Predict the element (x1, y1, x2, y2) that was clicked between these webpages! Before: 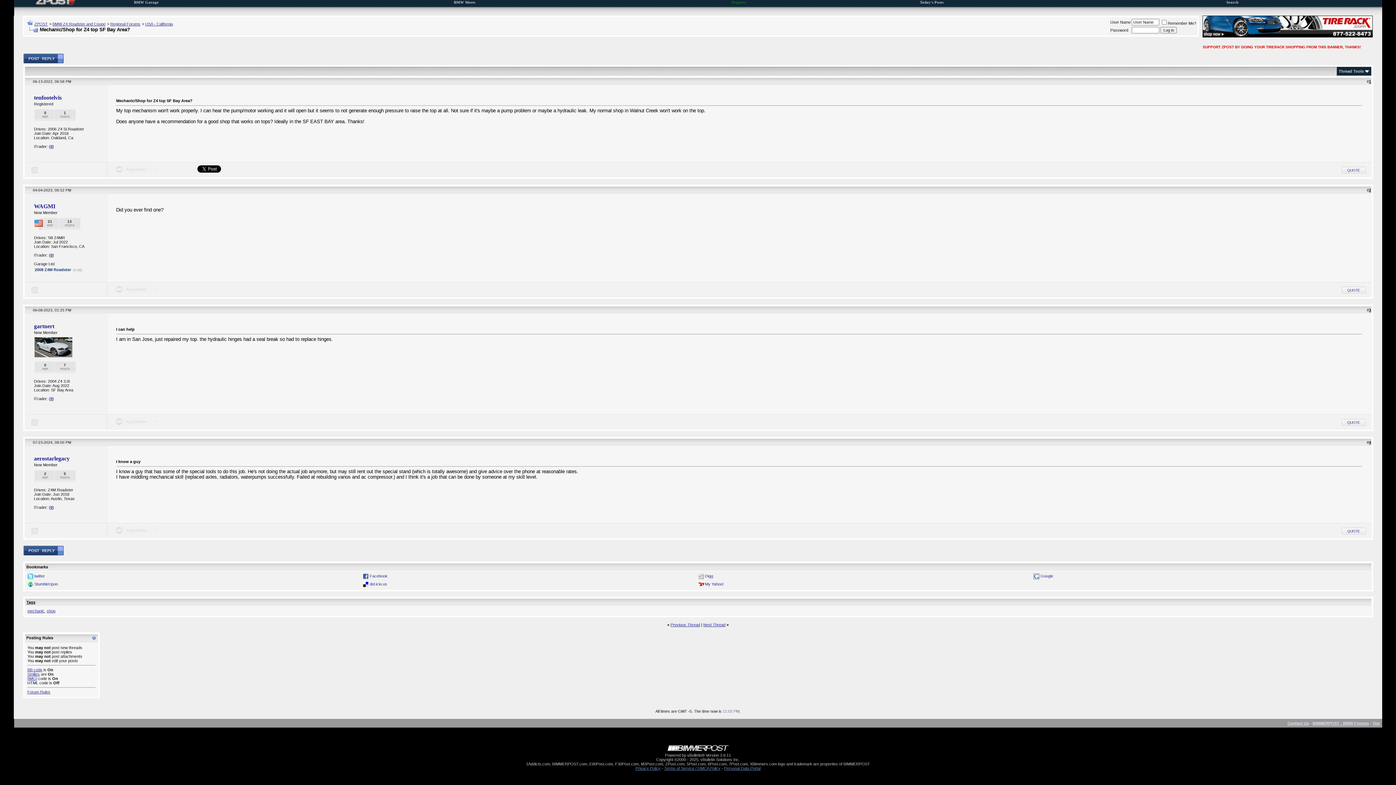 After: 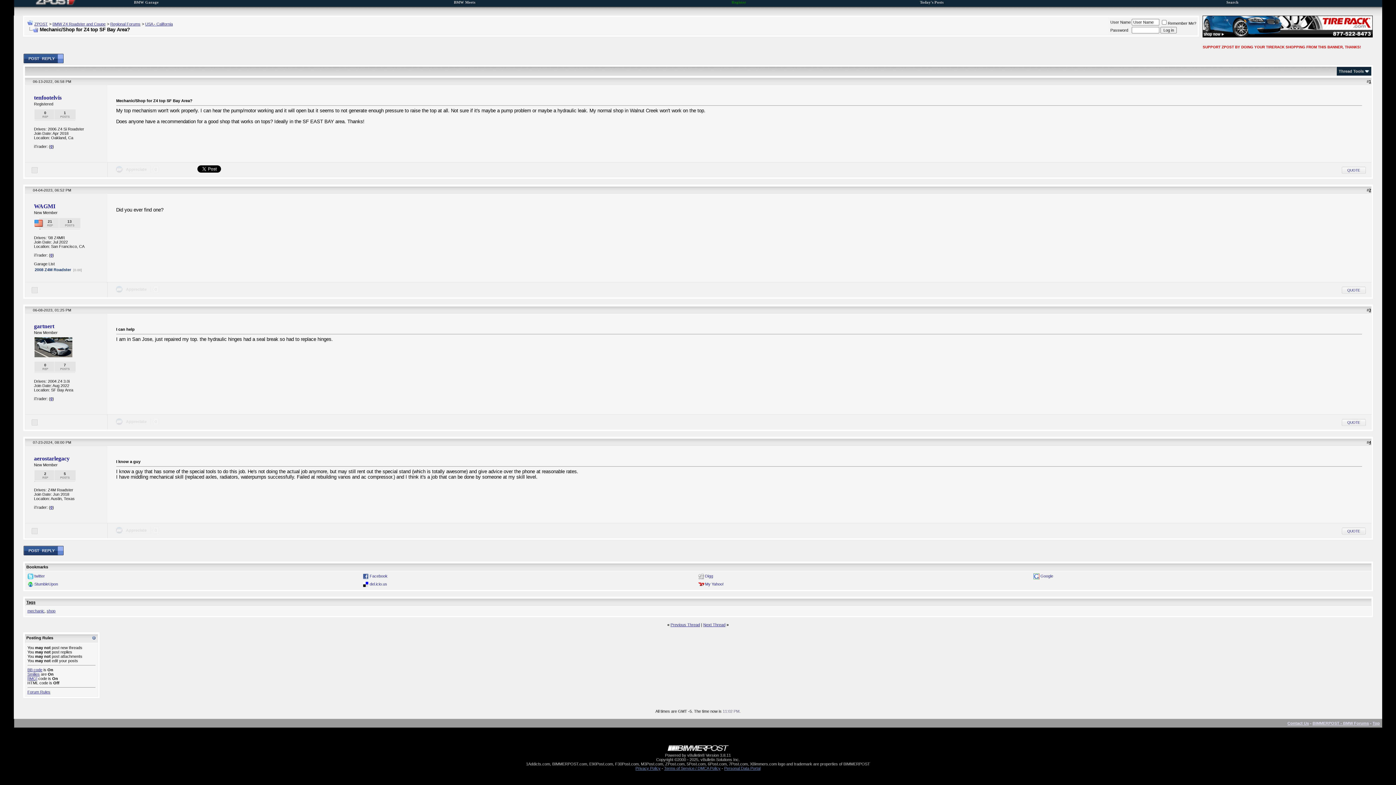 Action: bbox: (362, 582, 368, 586)